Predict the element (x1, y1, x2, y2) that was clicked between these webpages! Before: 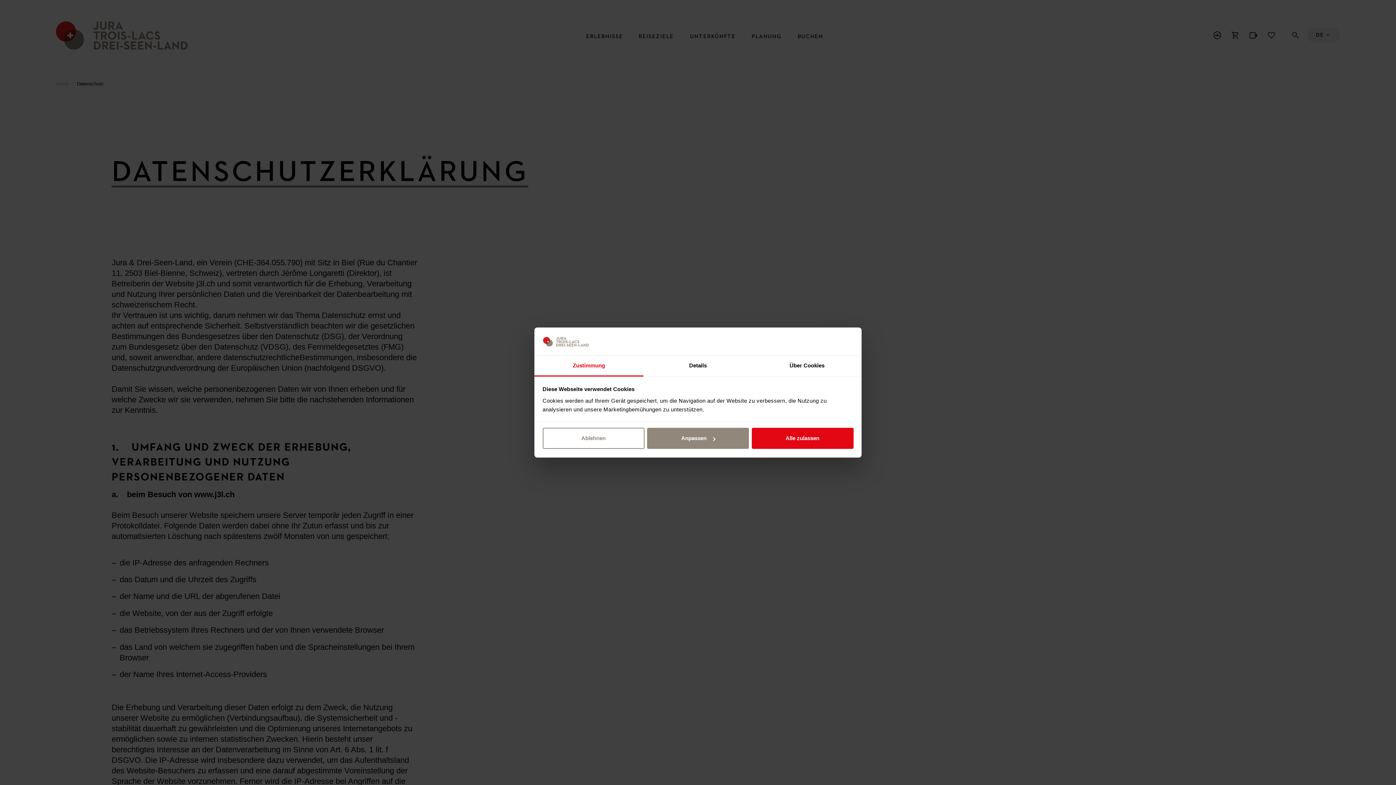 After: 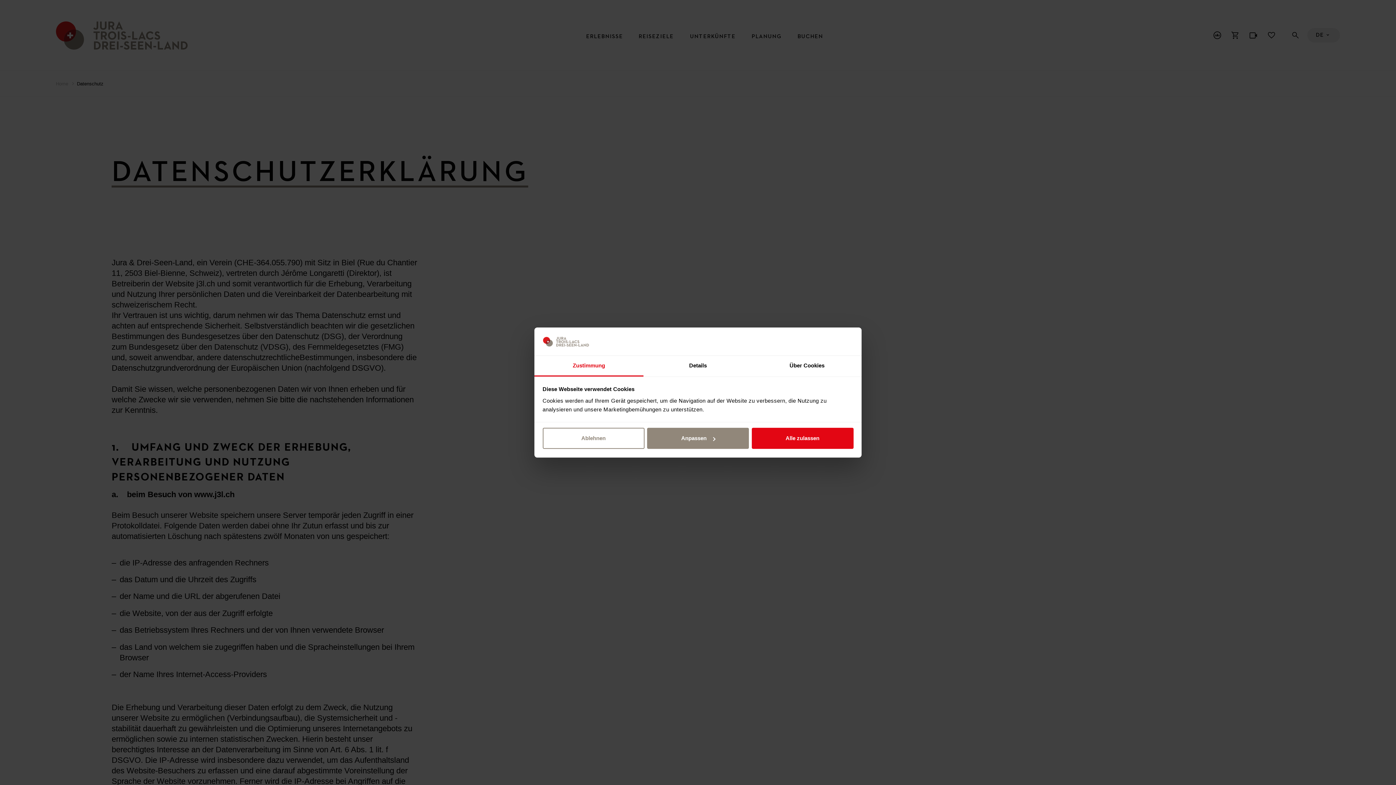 Action: bbox: (534, 355, 643, 376) label: Zustimmung